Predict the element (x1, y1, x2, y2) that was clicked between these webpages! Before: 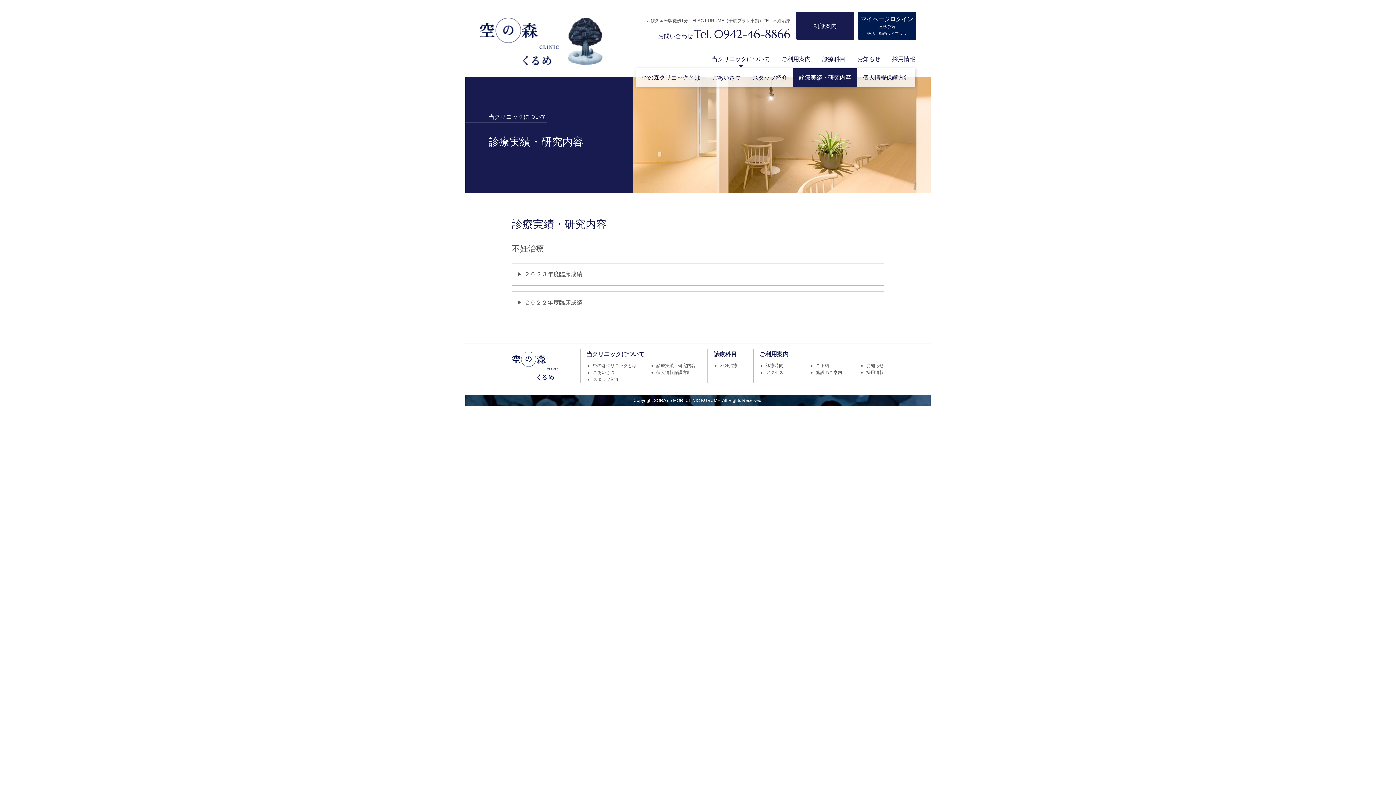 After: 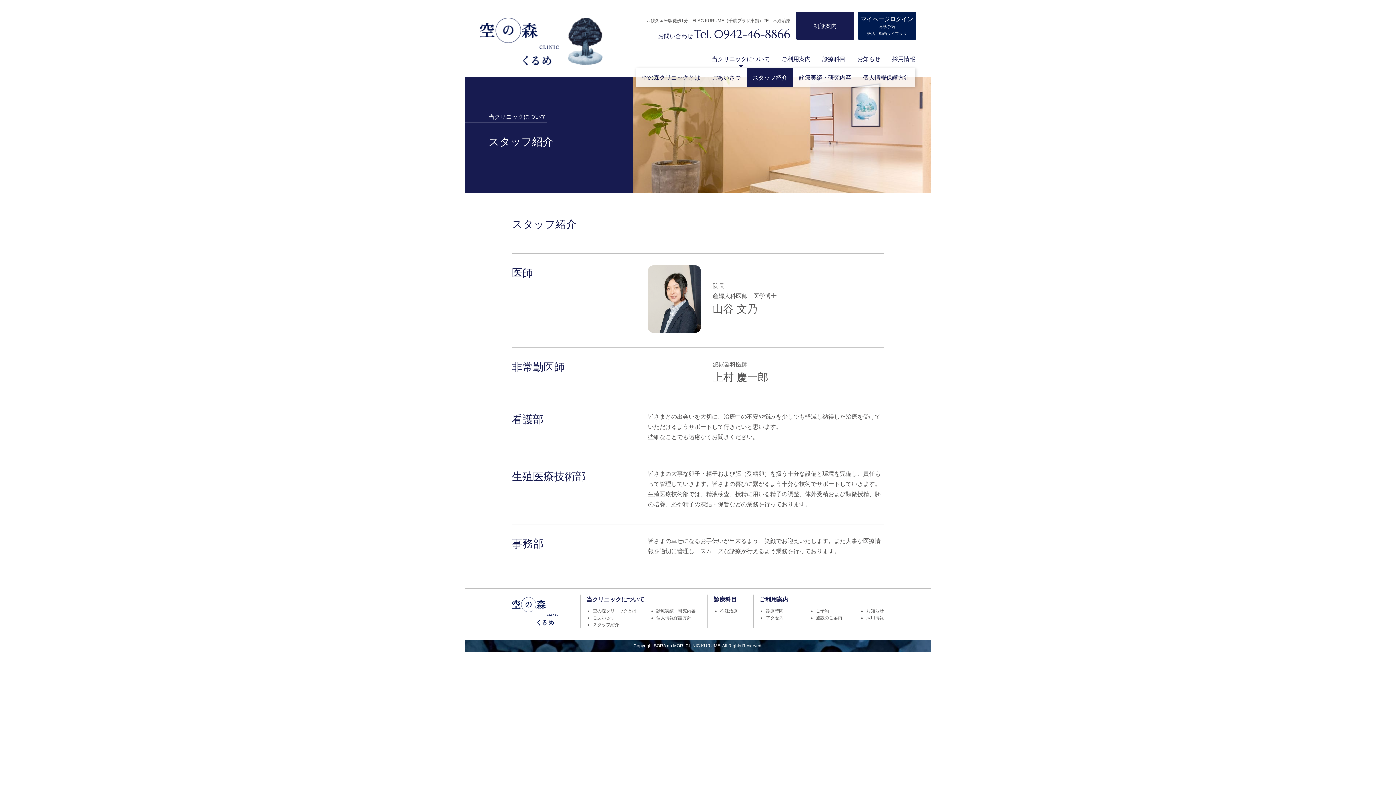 Action: label: スタッフ紹介 bbox: (593, 376, 619, 382)